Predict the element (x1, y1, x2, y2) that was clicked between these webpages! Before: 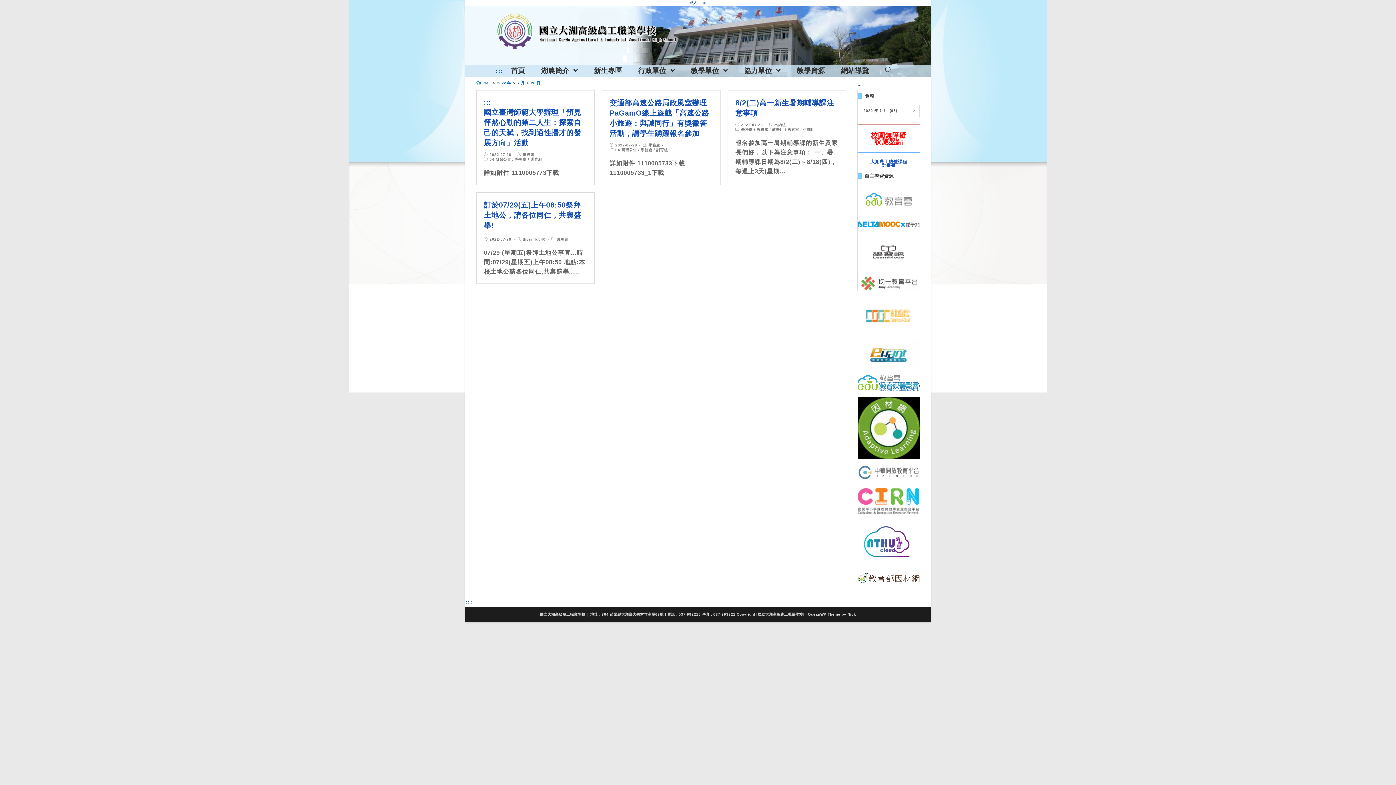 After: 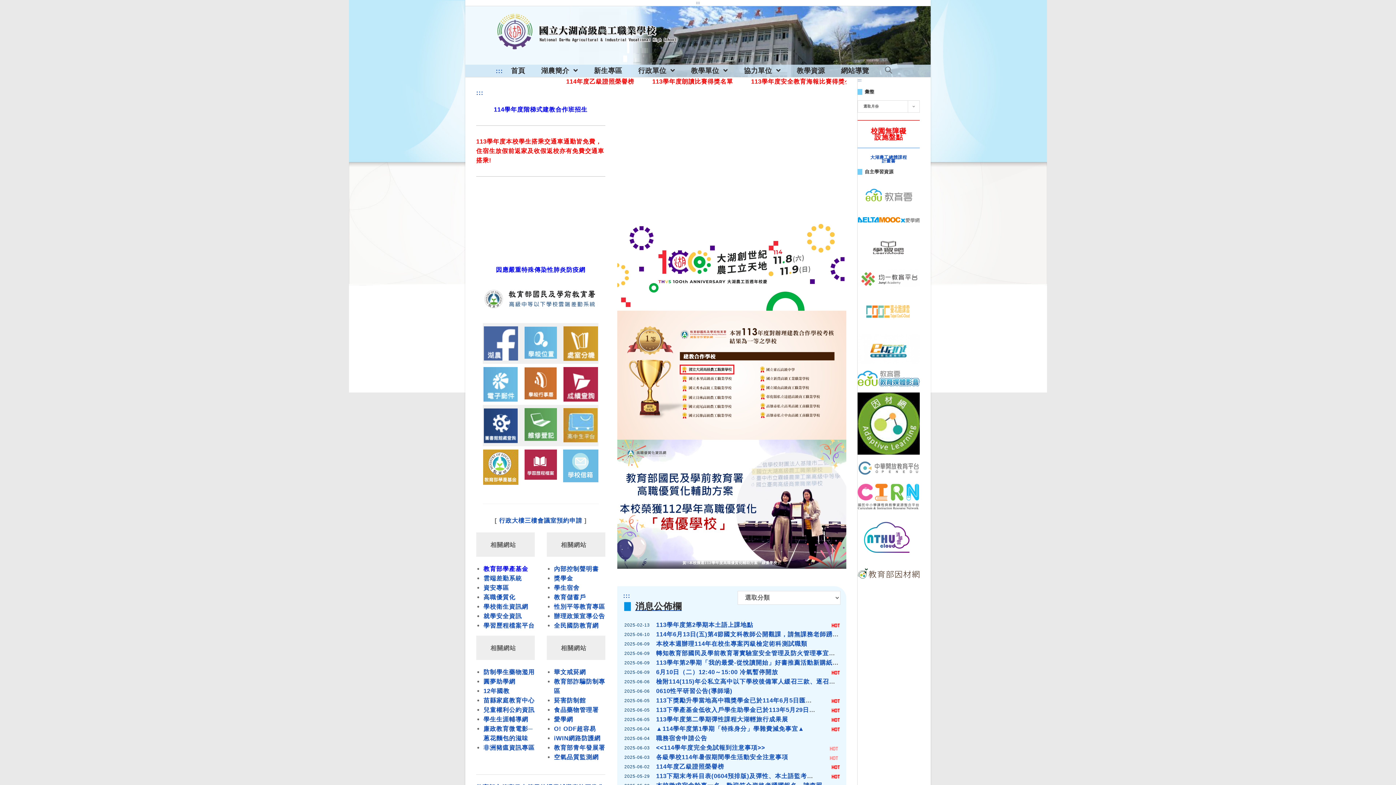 Action: bbox: (503, 64, 533, 77) label: 首頁